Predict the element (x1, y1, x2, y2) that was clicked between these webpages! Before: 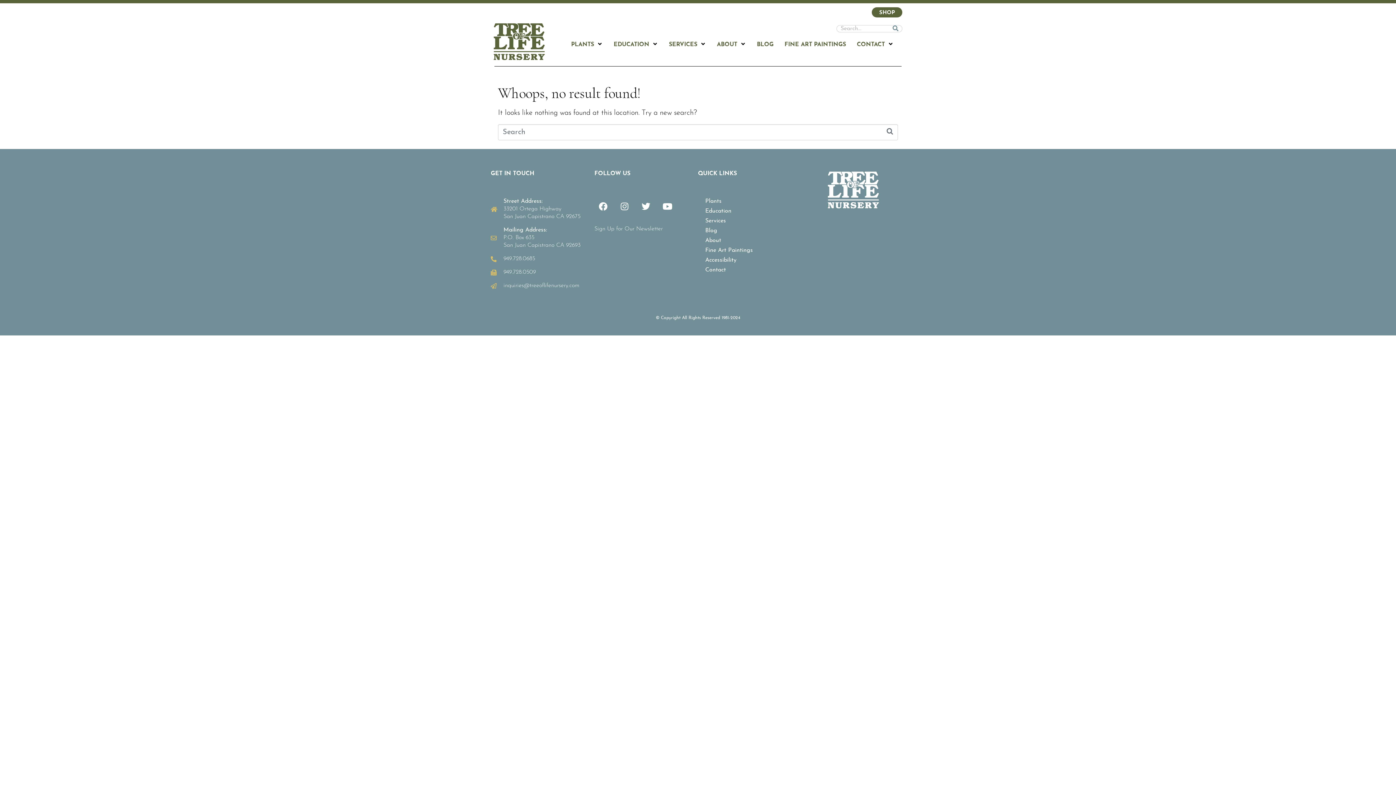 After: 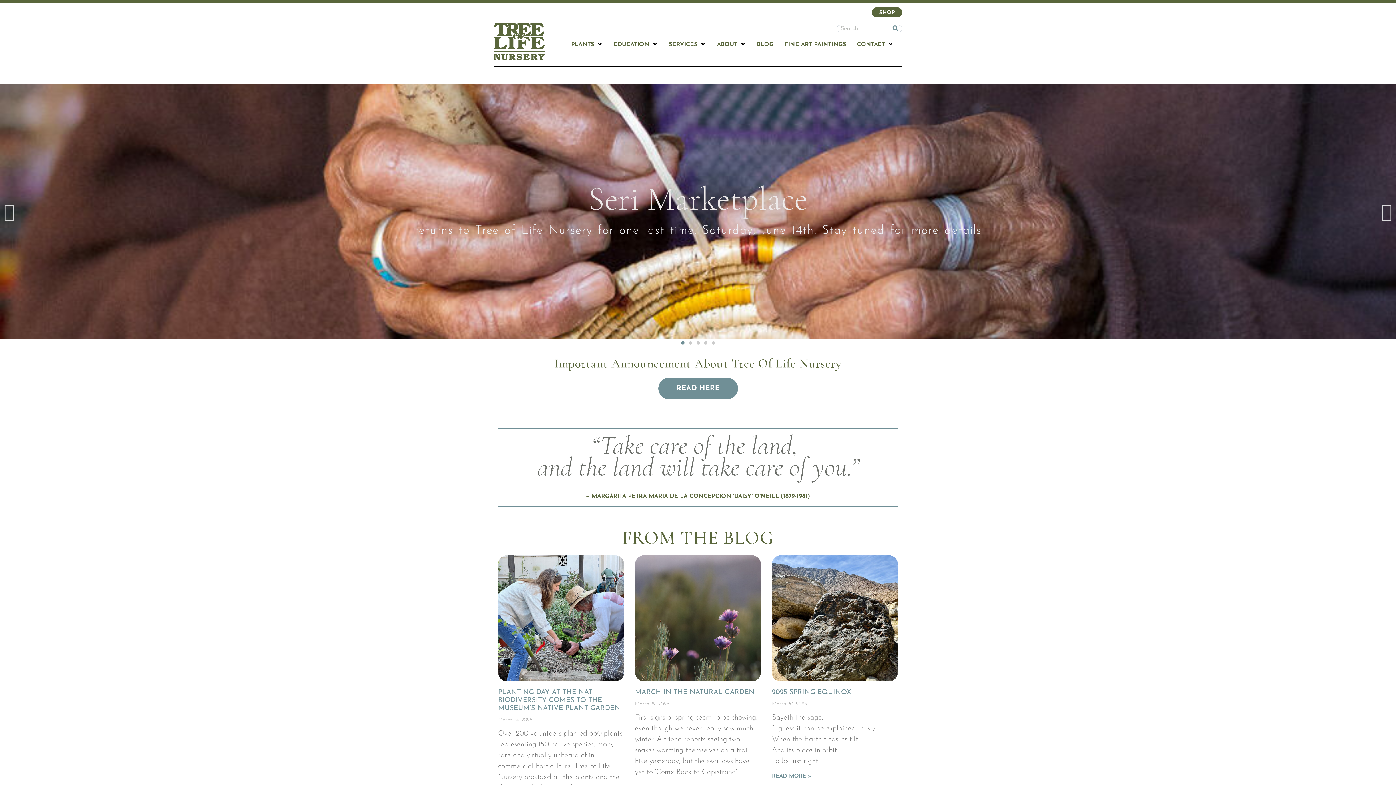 Action: bbox: (490, 37, 548, 45)